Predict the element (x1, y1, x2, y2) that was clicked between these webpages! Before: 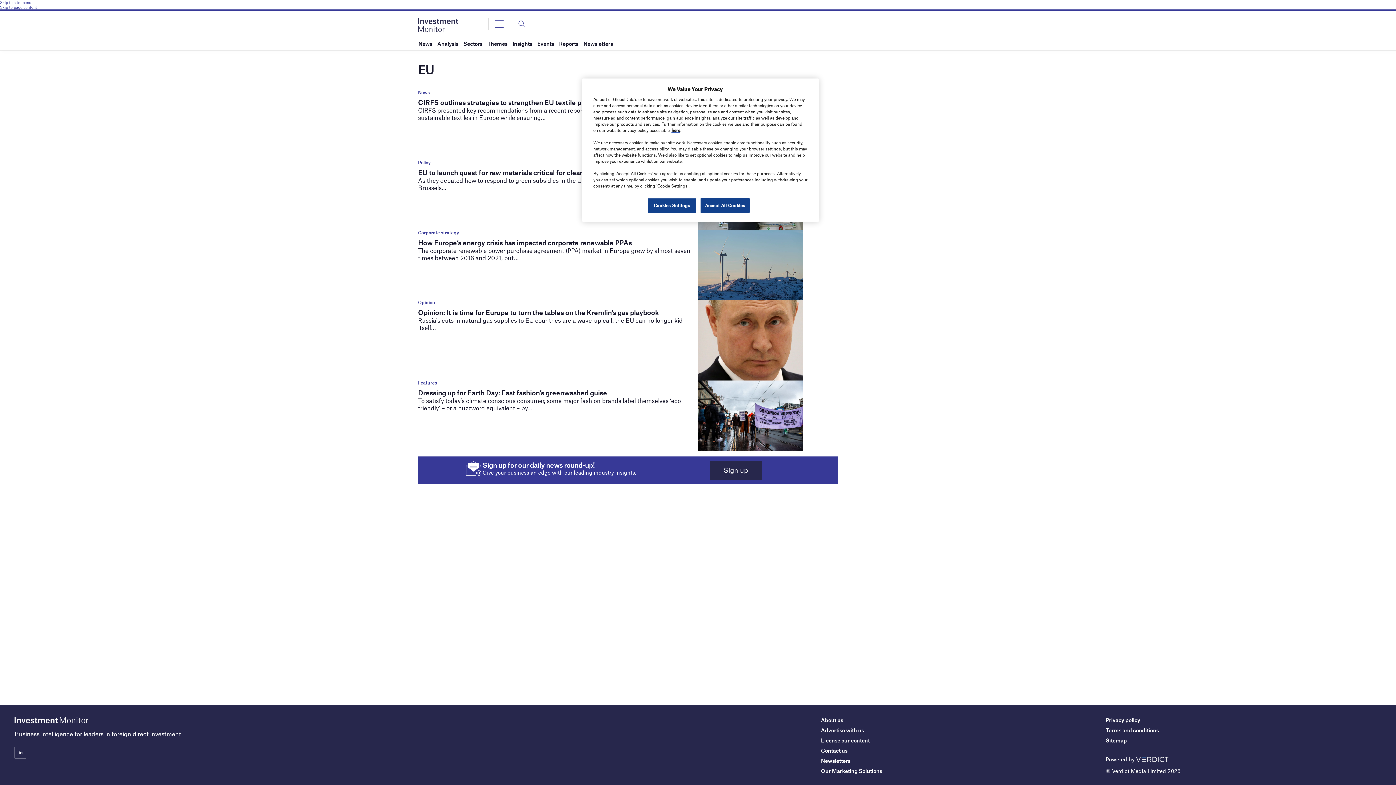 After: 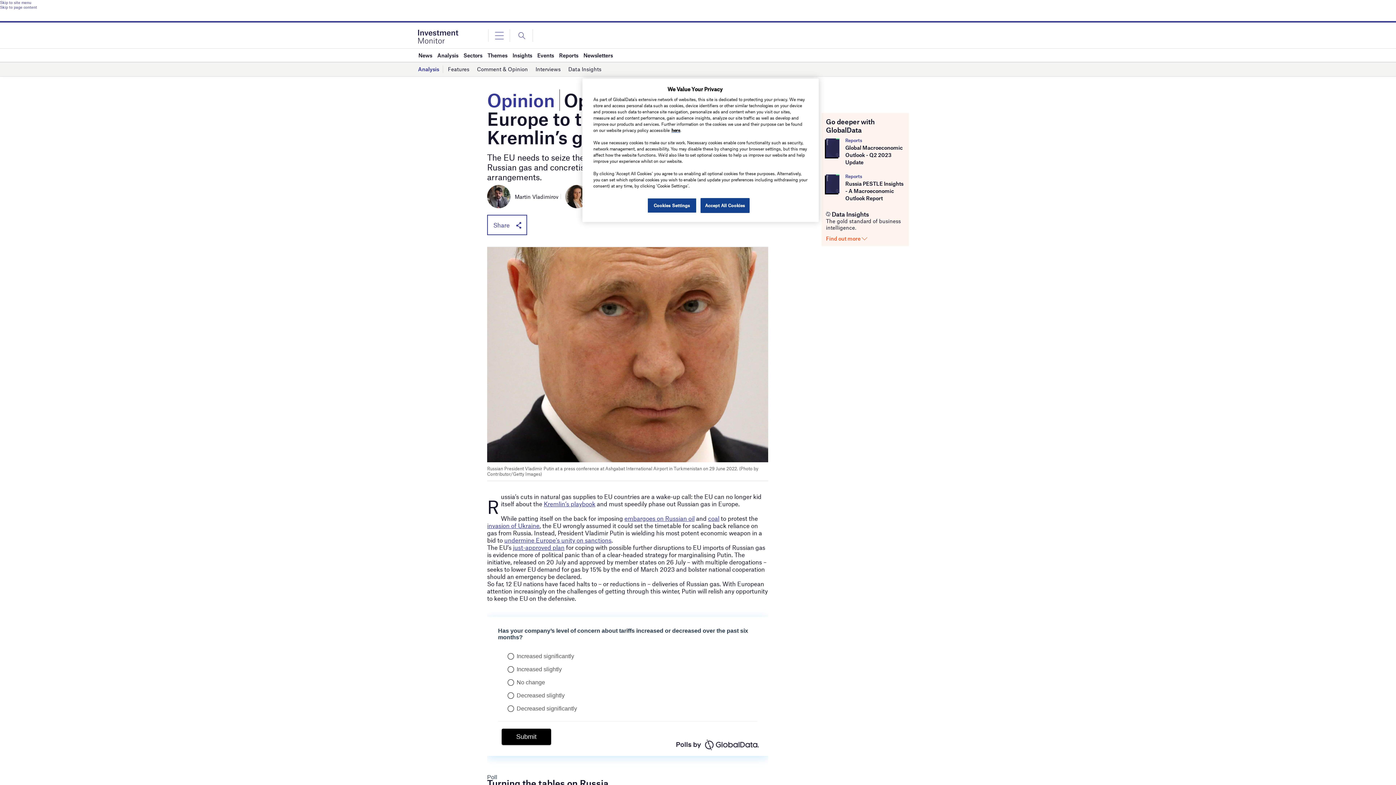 Action: bbox: (418, 308, 659, 316) label: Opinion: It is time for Europe to turn the tables on the Kremlin’s gas playbook